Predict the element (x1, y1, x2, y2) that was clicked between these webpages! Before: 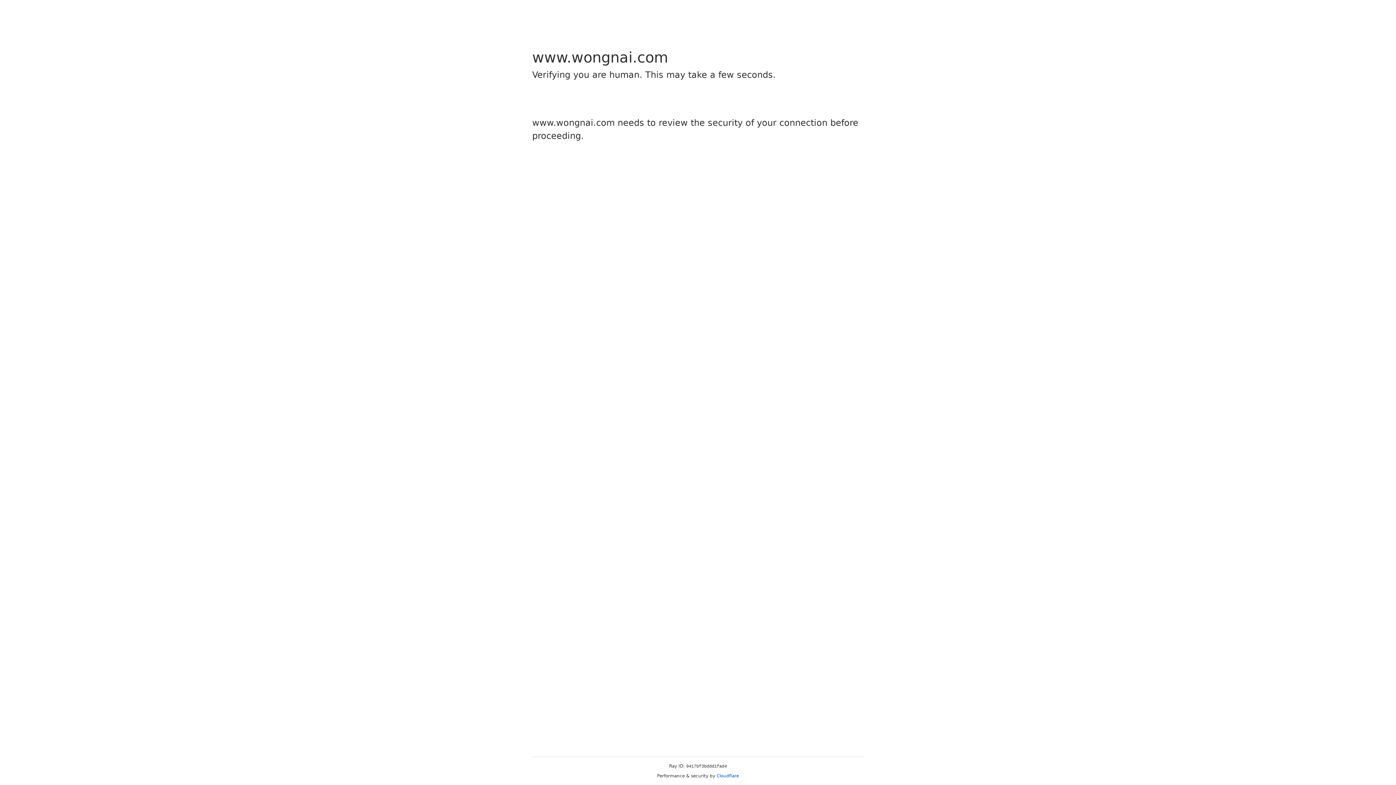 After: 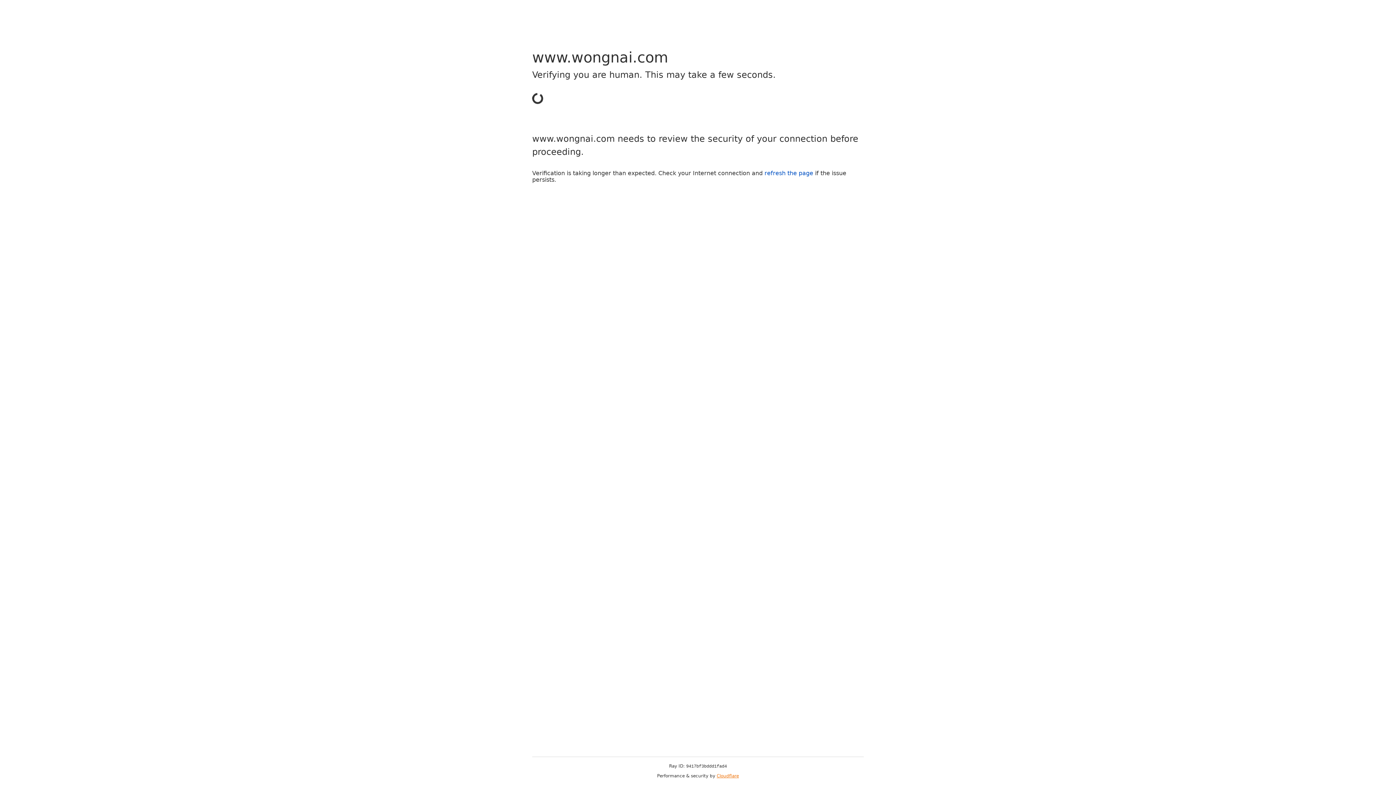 Action: label: Cloudflare bbox: (716, 773, 739, 778)